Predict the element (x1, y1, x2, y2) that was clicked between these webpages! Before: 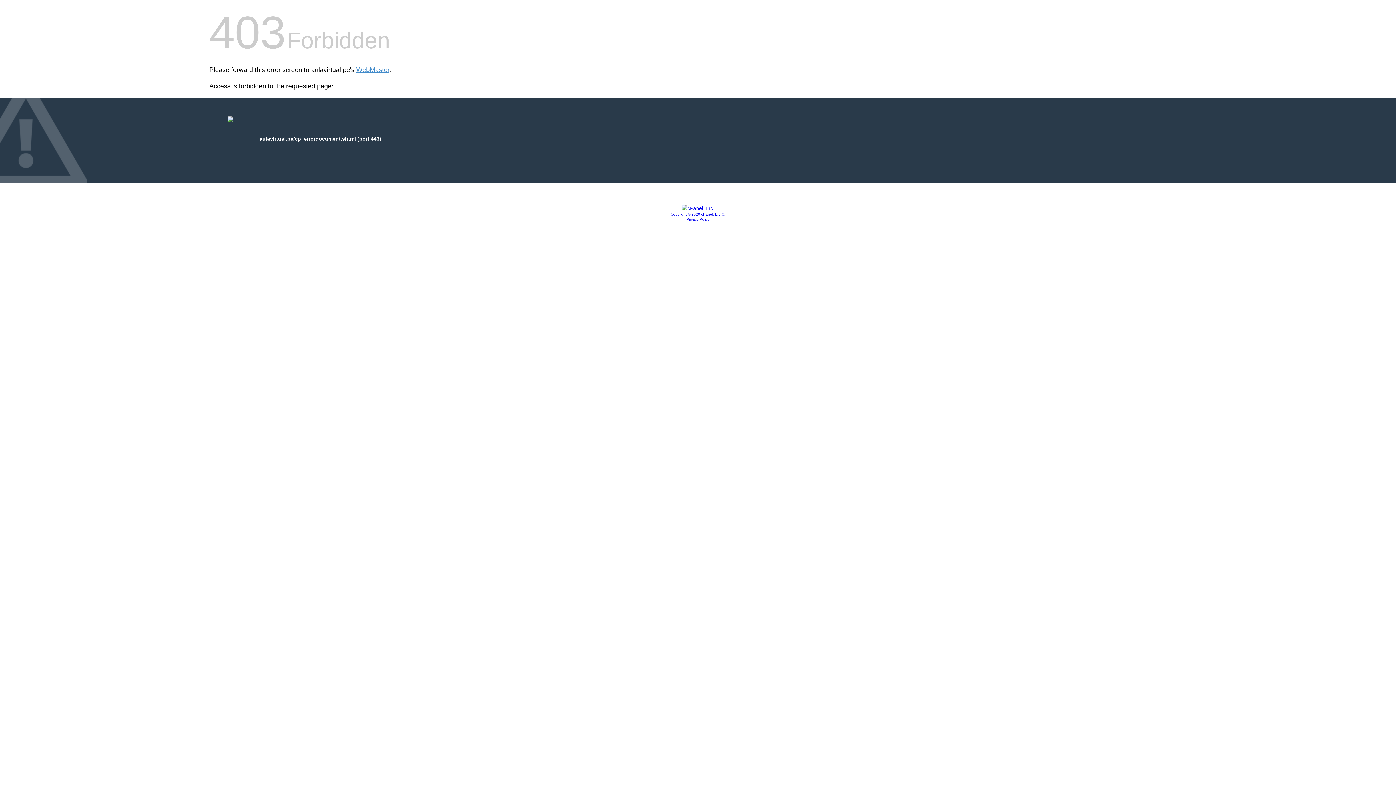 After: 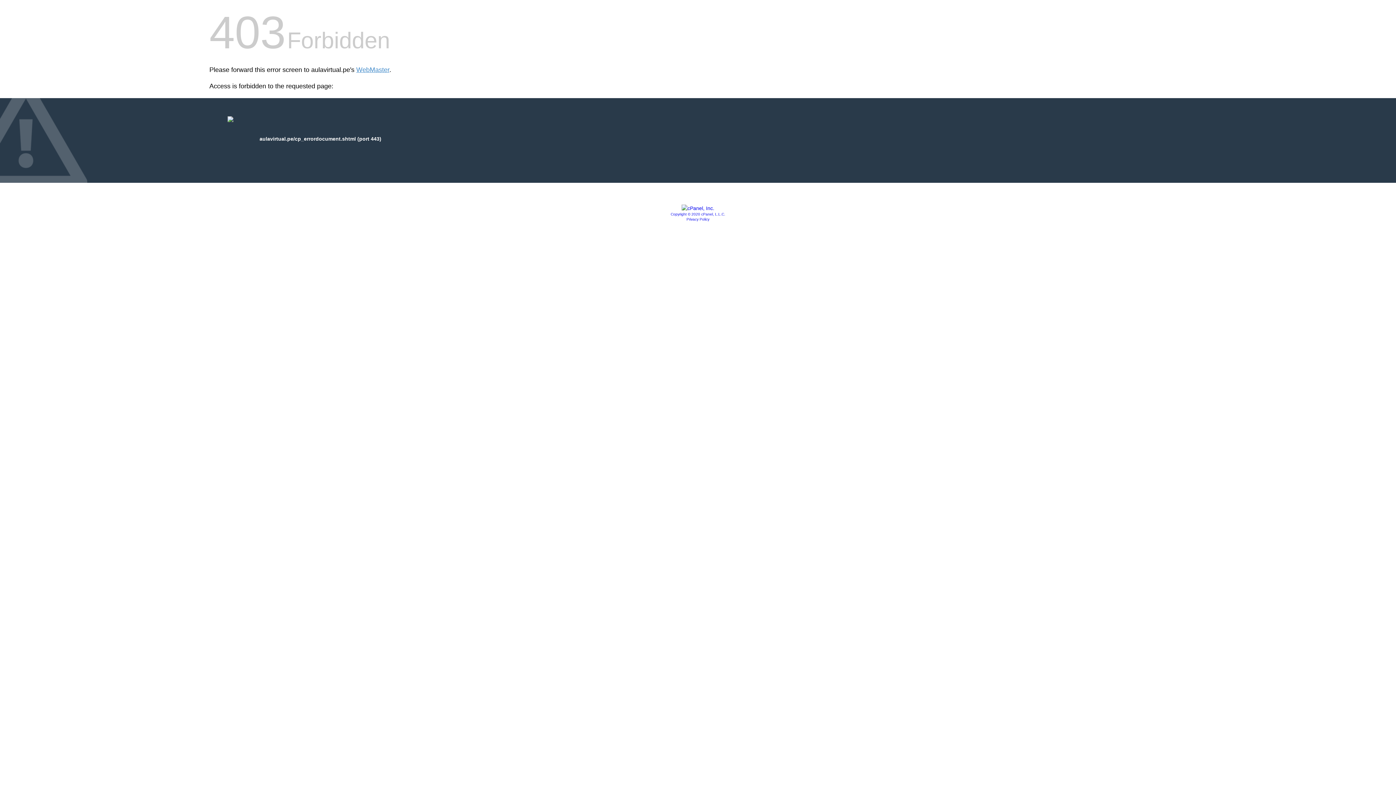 Action: bbox: (681, 205, 714, 211)